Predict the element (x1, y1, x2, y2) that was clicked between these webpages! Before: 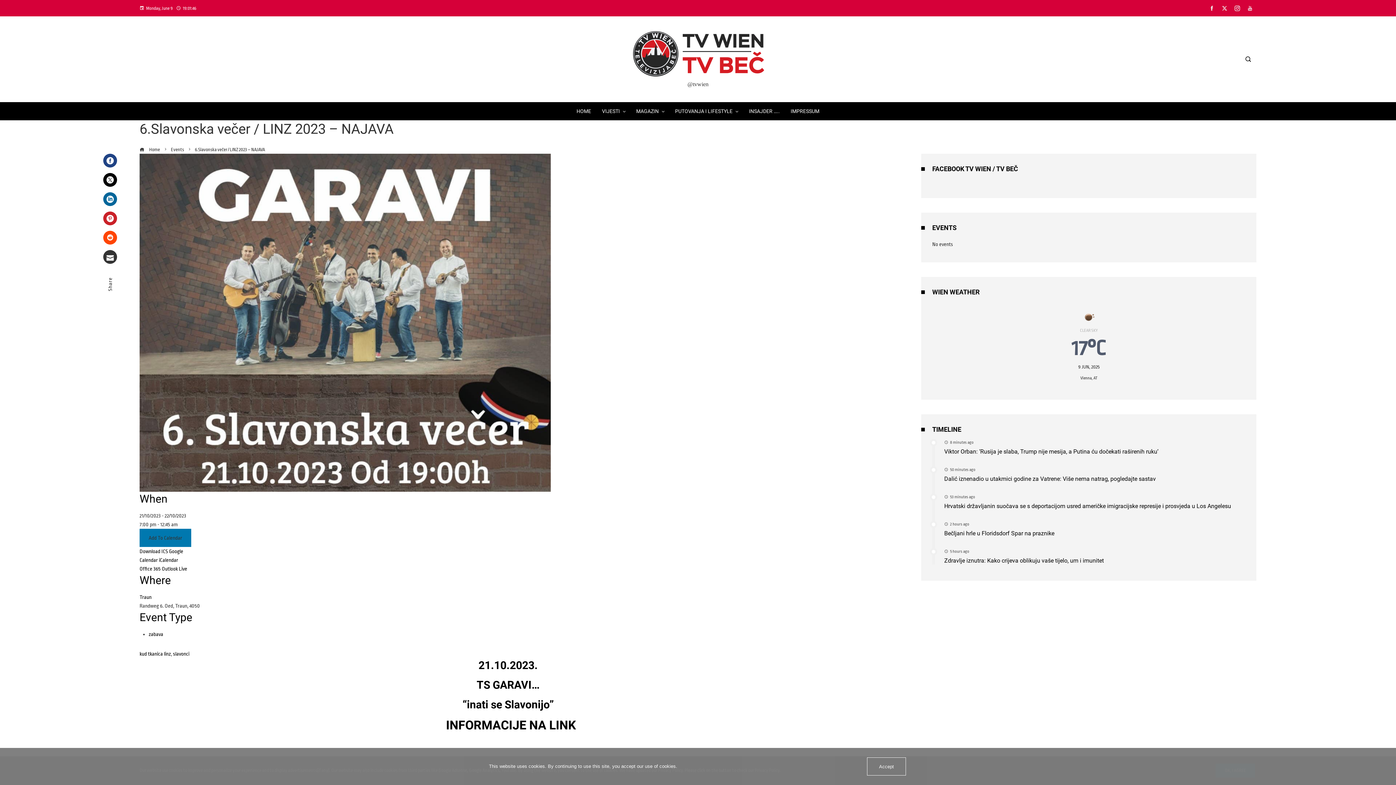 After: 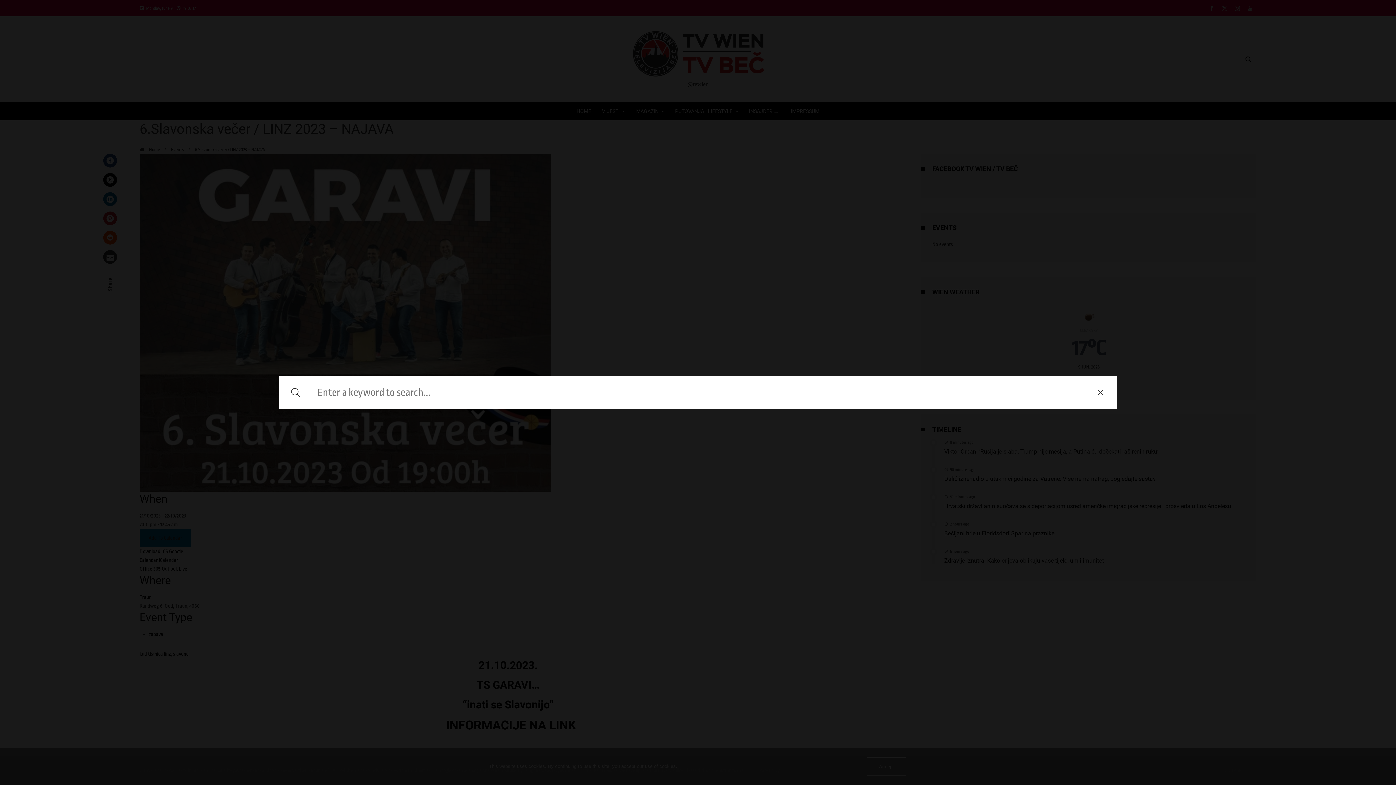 Action: bbox: (1240, 51, 1256, 67)